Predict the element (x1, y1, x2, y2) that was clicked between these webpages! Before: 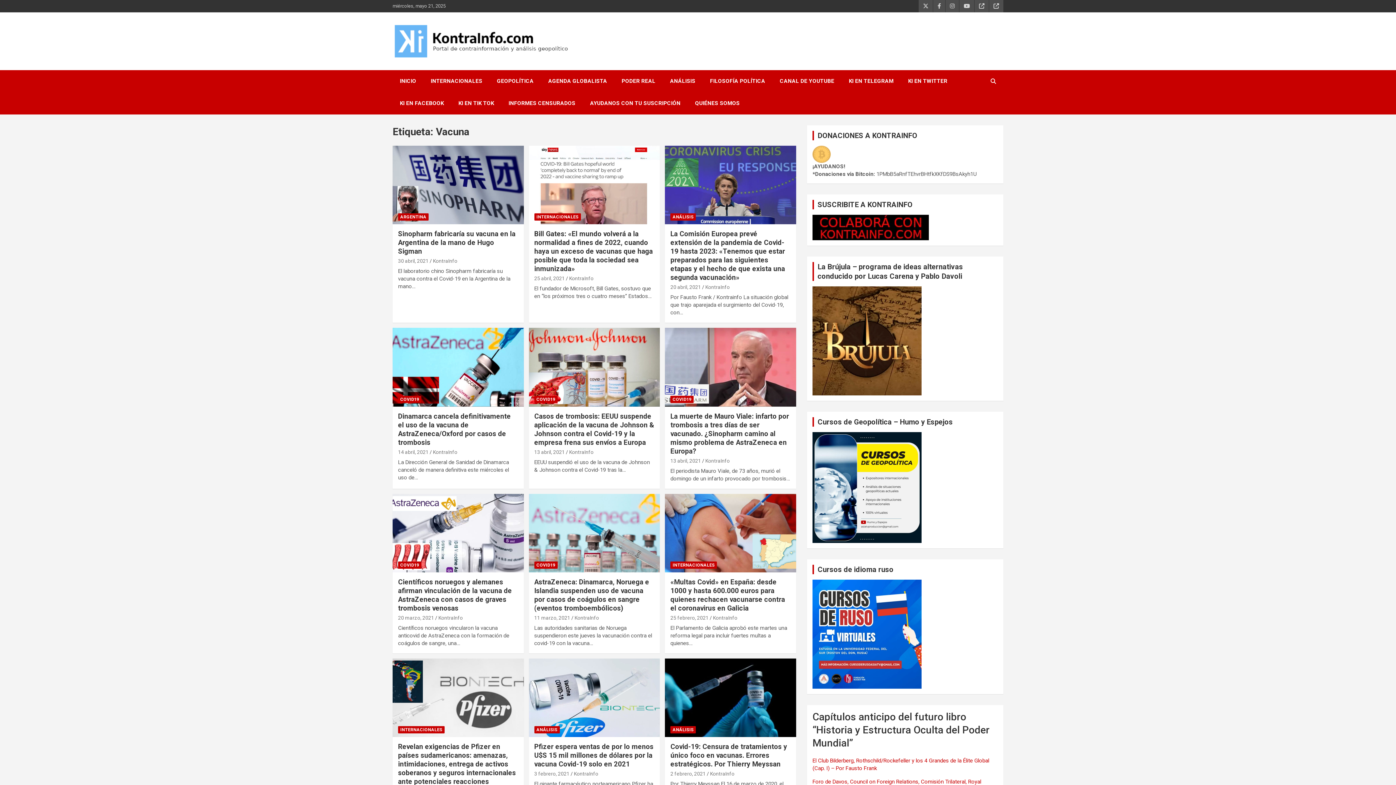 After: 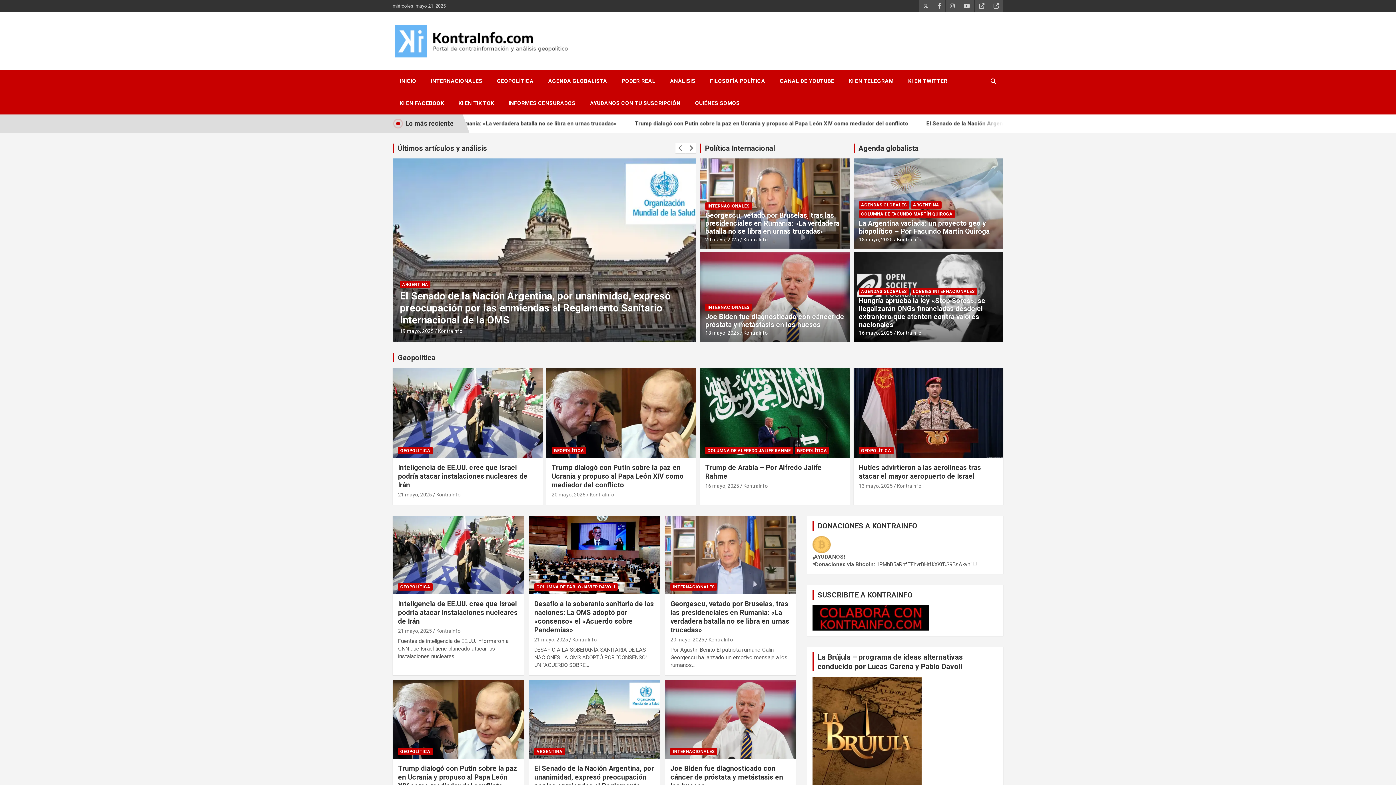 Action: bbox: (392, 70, 423, 92) label: INICIO